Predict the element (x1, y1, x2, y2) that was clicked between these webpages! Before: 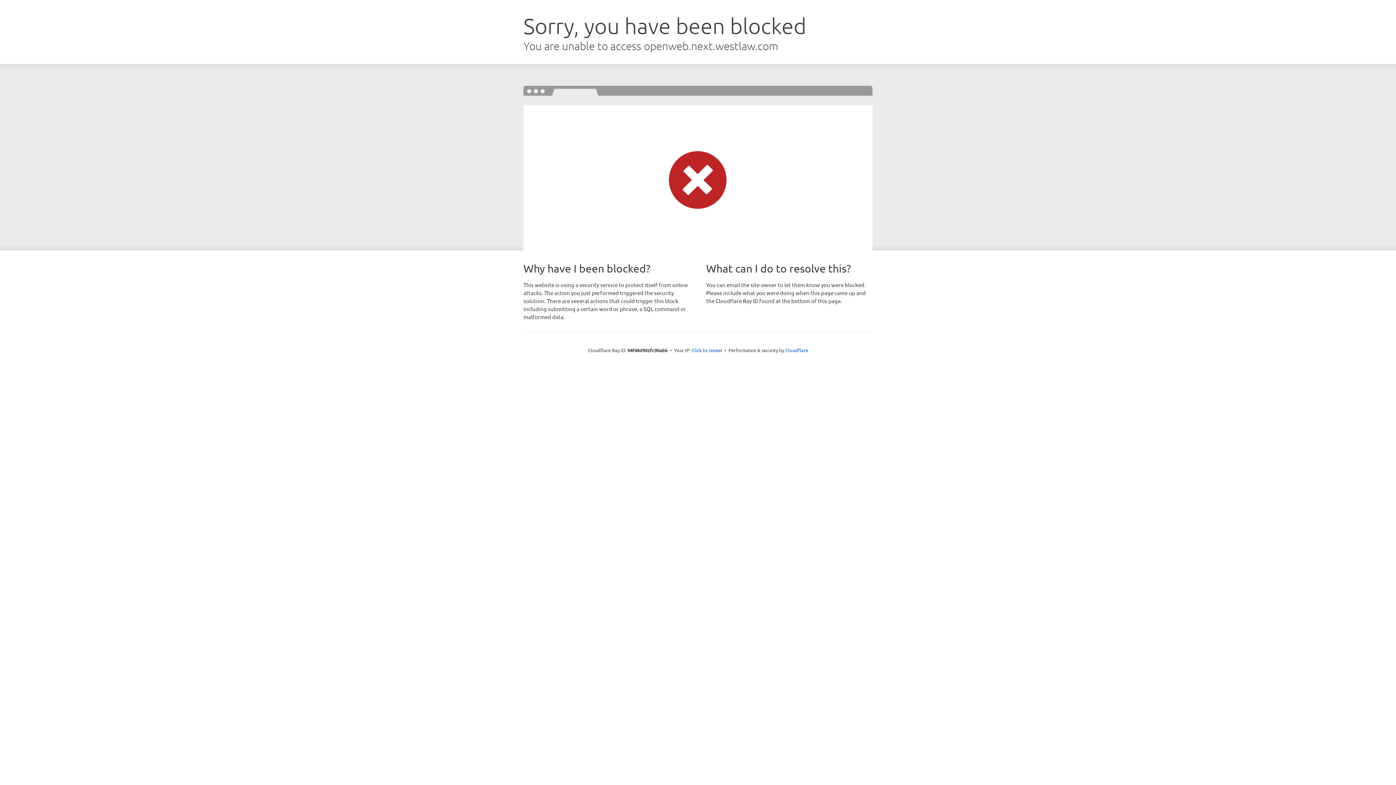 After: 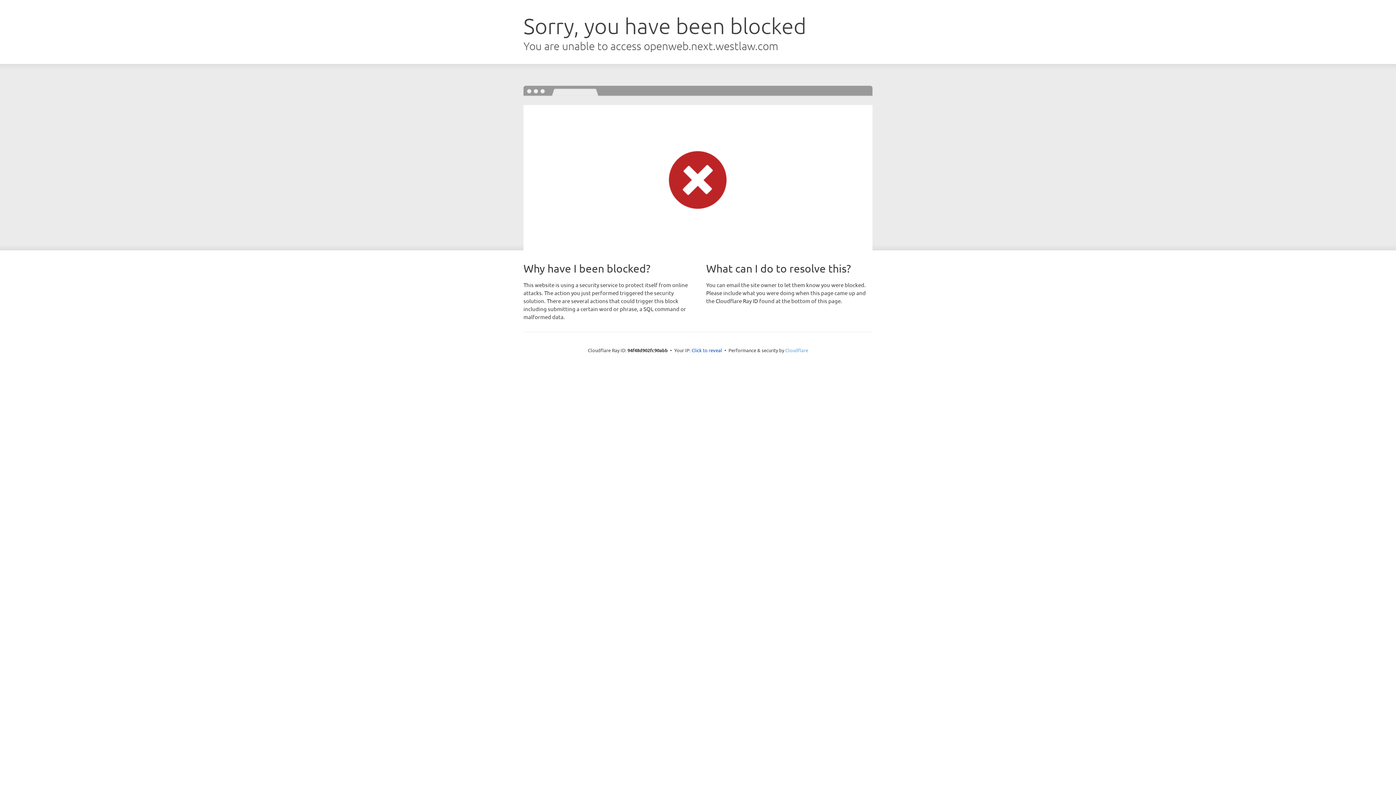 Action: bbox: (785, 347, 808, 353) label: Cloudflare